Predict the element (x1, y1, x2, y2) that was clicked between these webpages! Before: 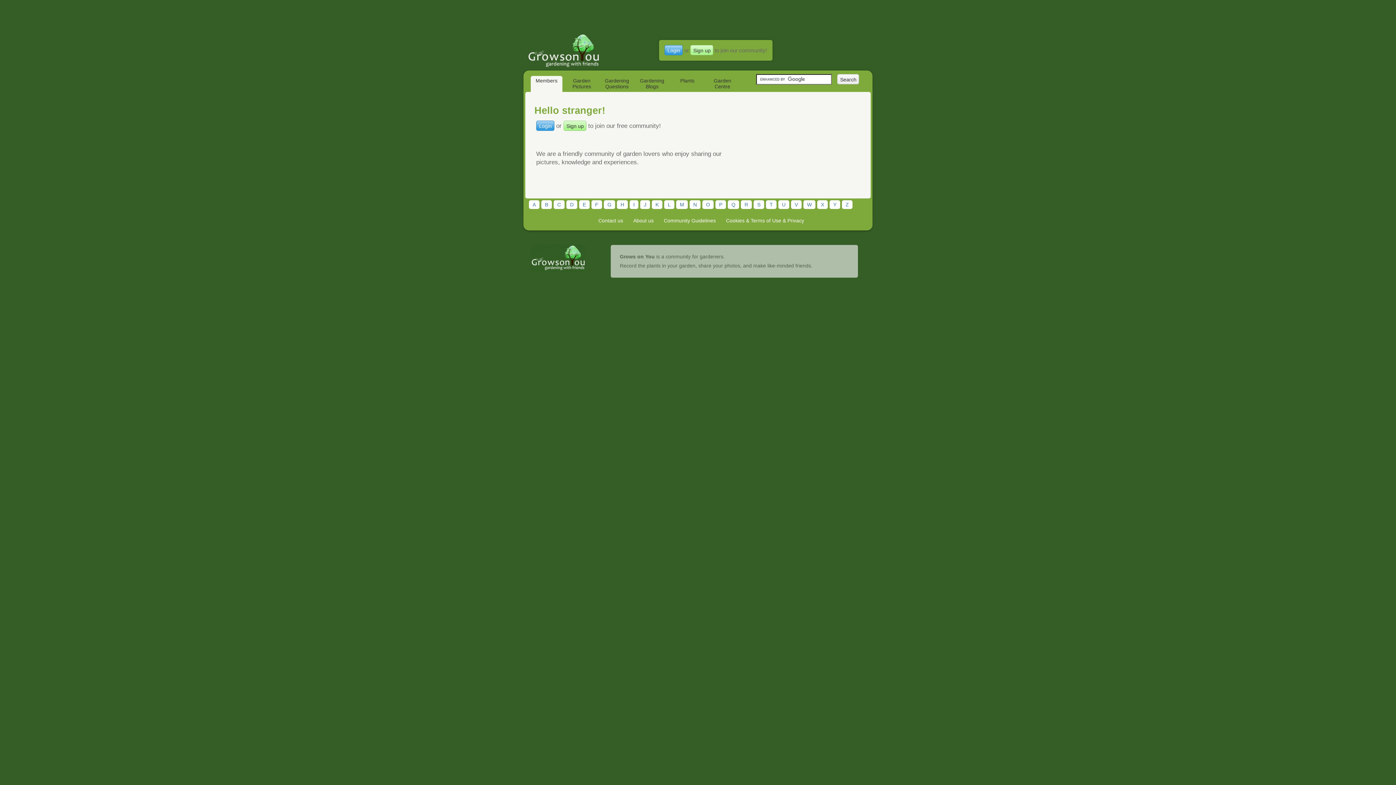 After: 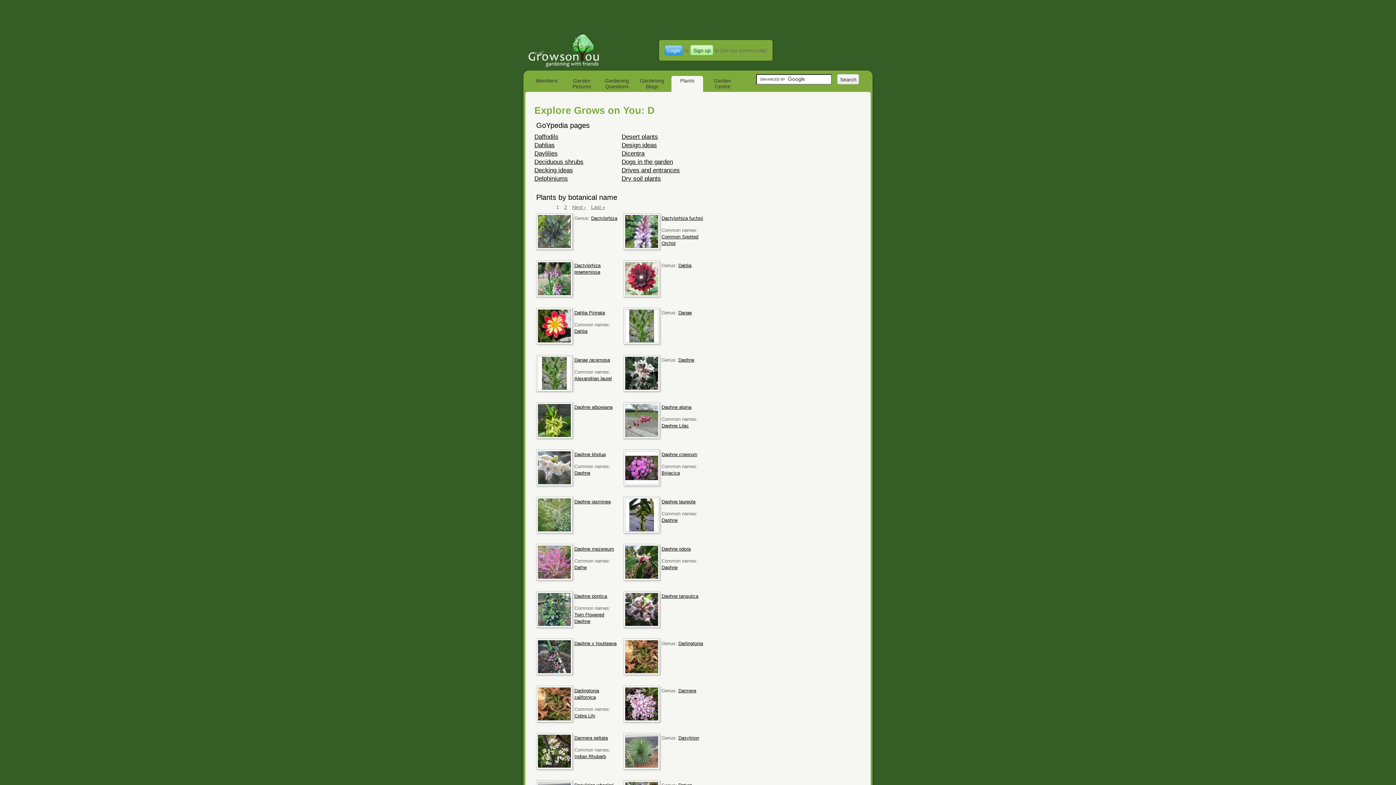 Action: label: D bbox: (566, 200, 577, 209)